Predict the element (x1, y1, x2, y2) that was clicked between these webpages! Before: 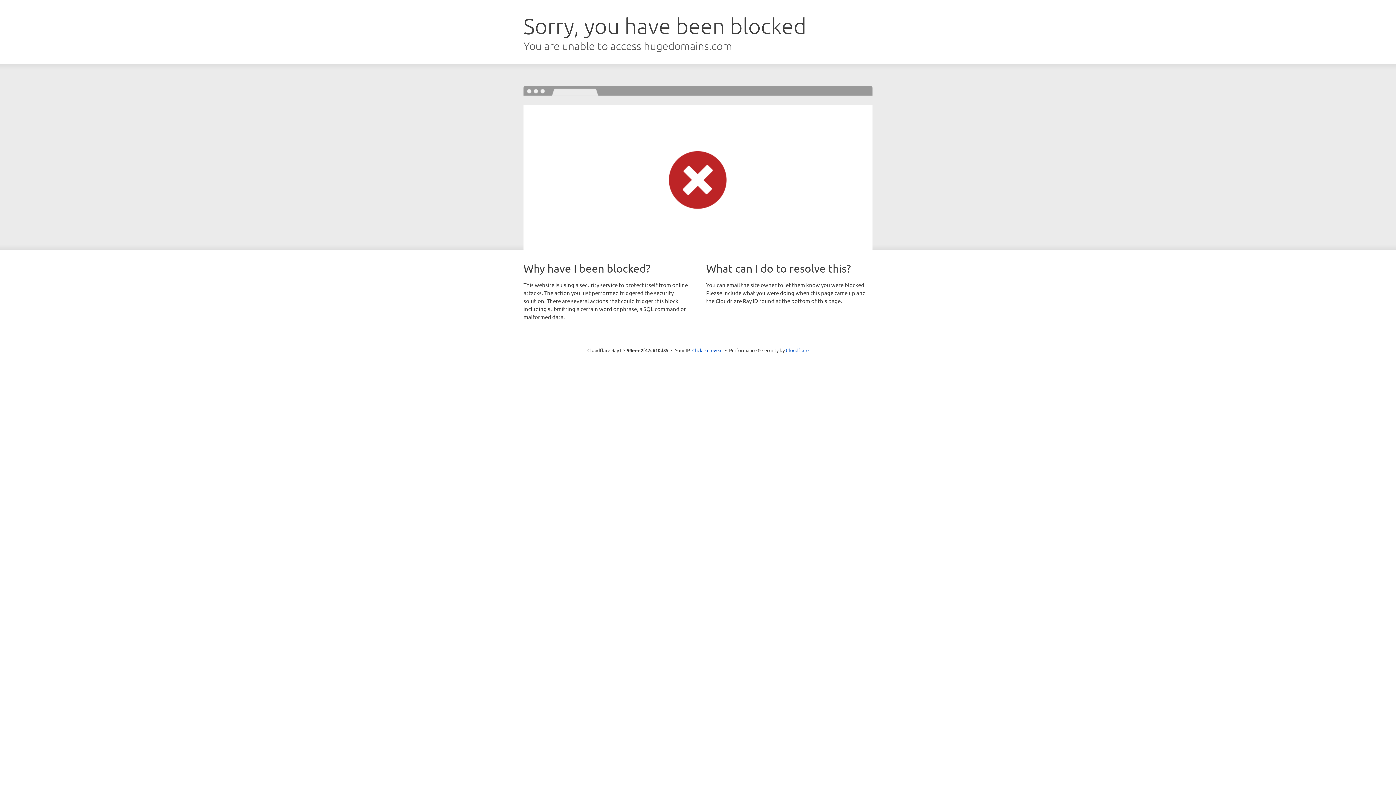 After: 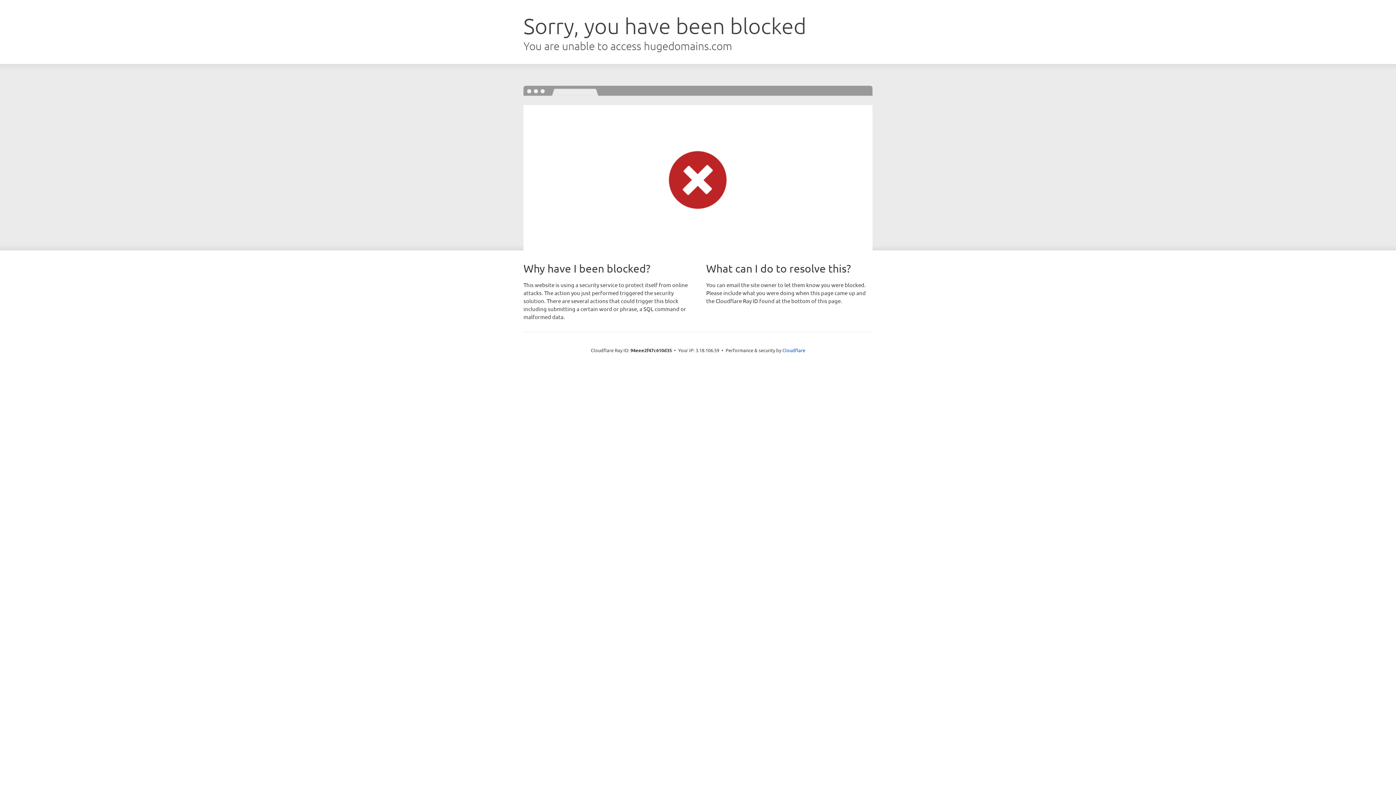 Action: label: Click to reveal bbox: (692, 346, 722, 353)